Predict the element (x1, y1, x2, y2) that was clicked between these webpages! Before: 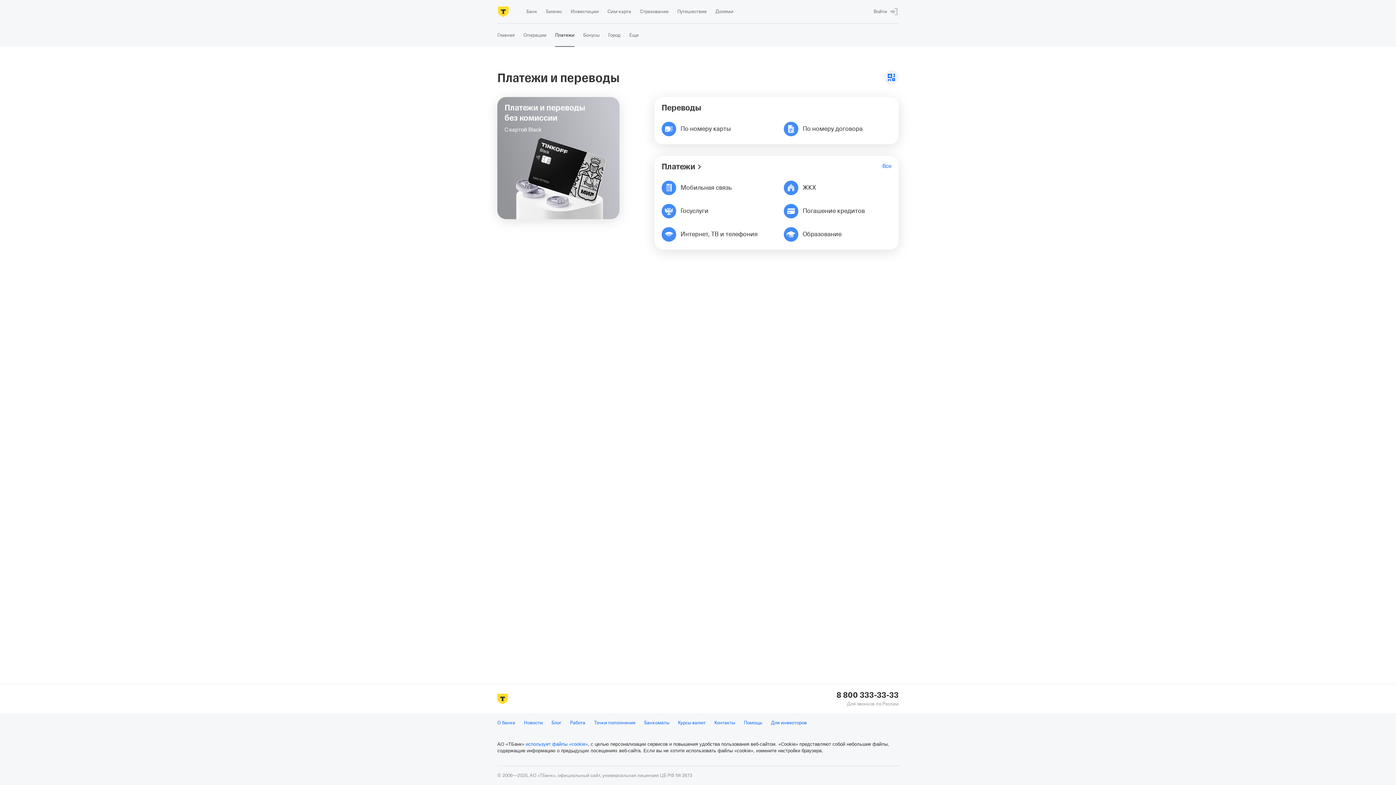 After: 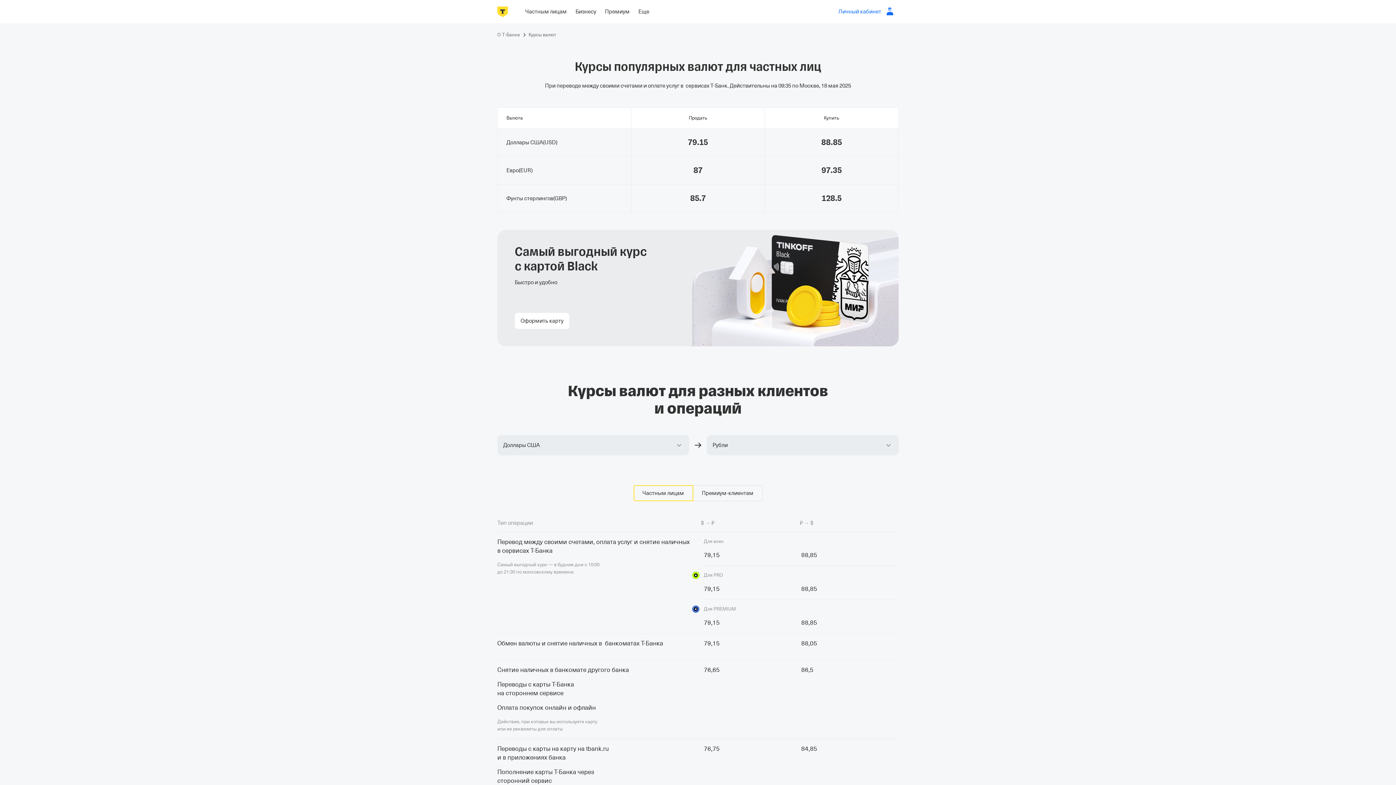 Action: bbox: (678, 720, 705, 725) label: Курсы валют